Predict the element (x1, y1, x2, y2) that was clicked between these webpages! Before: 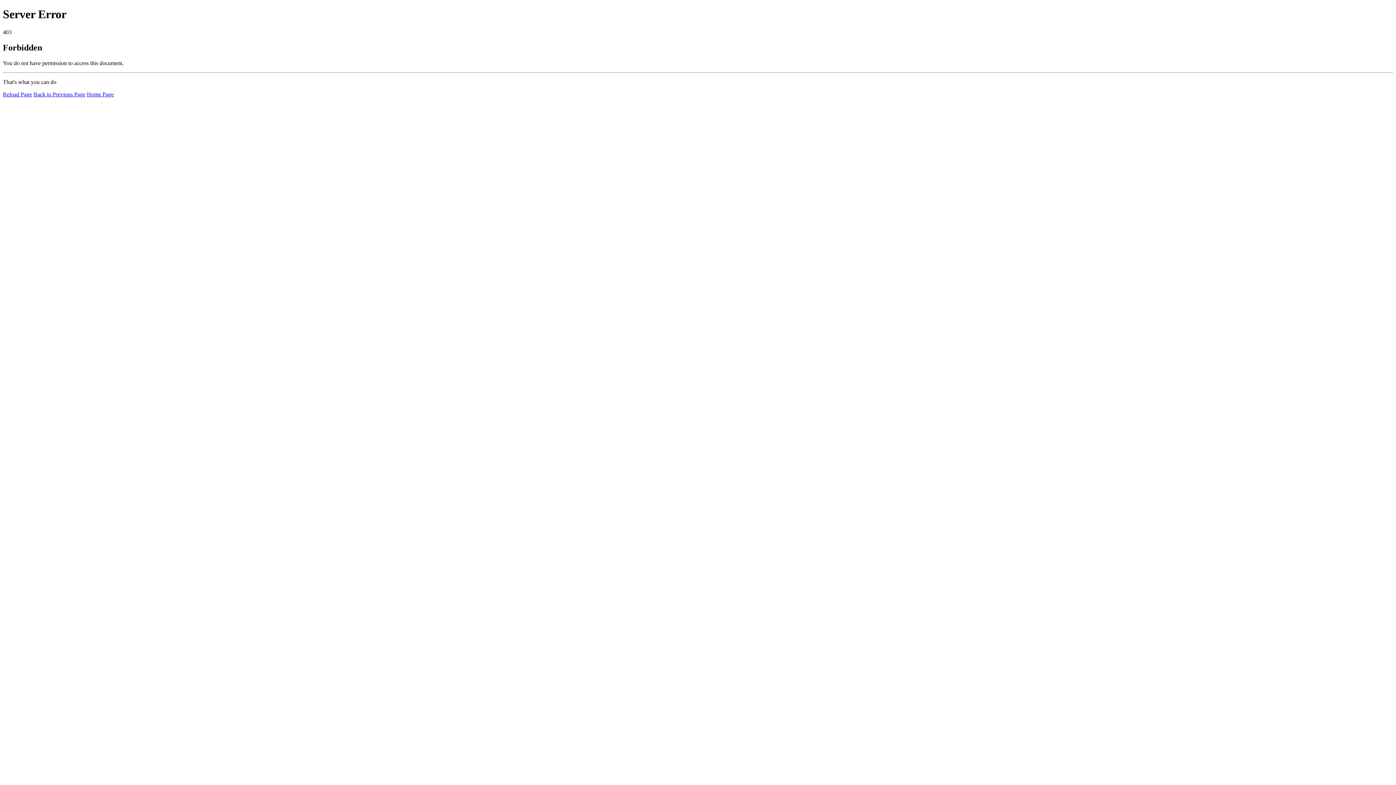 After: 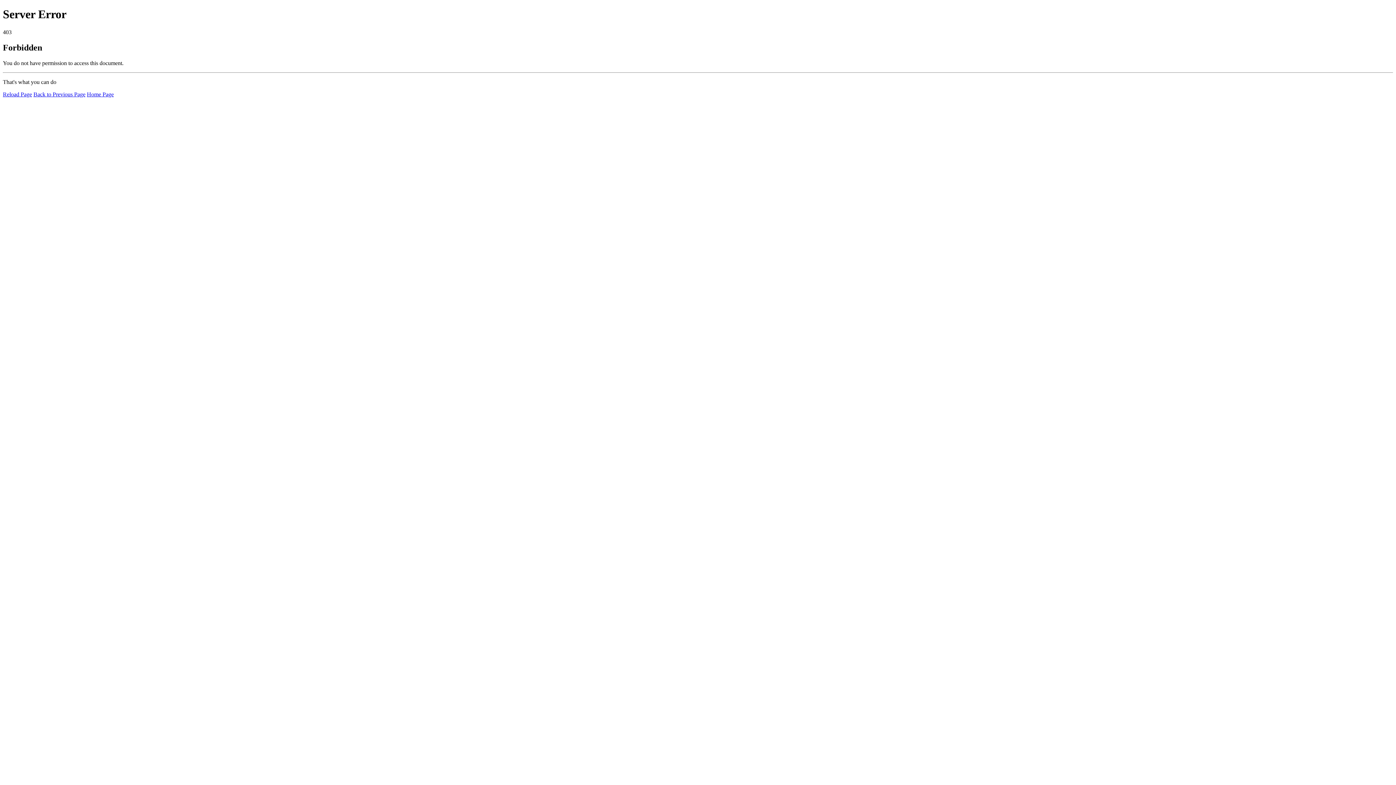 Action: bbox: (86, 91, 113, 97) label: Home Page